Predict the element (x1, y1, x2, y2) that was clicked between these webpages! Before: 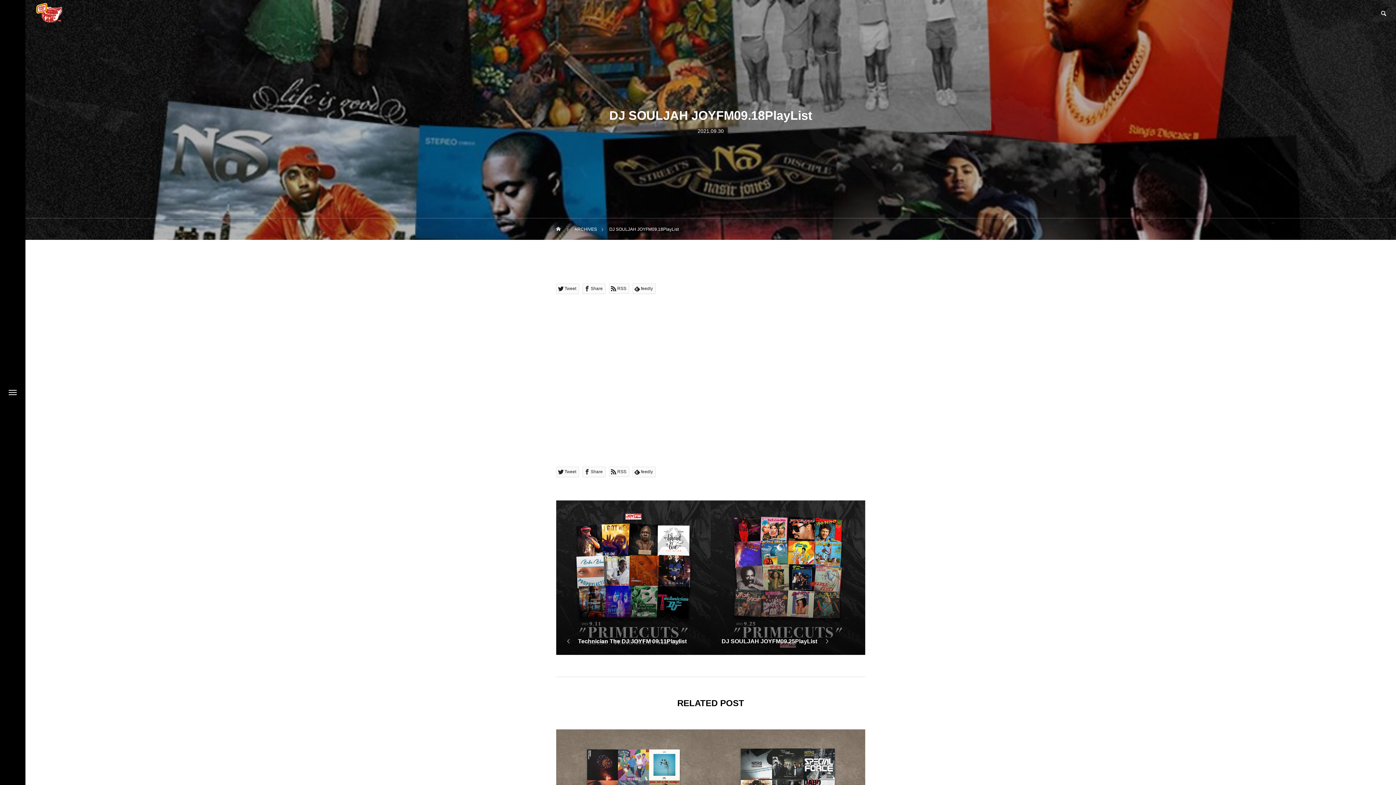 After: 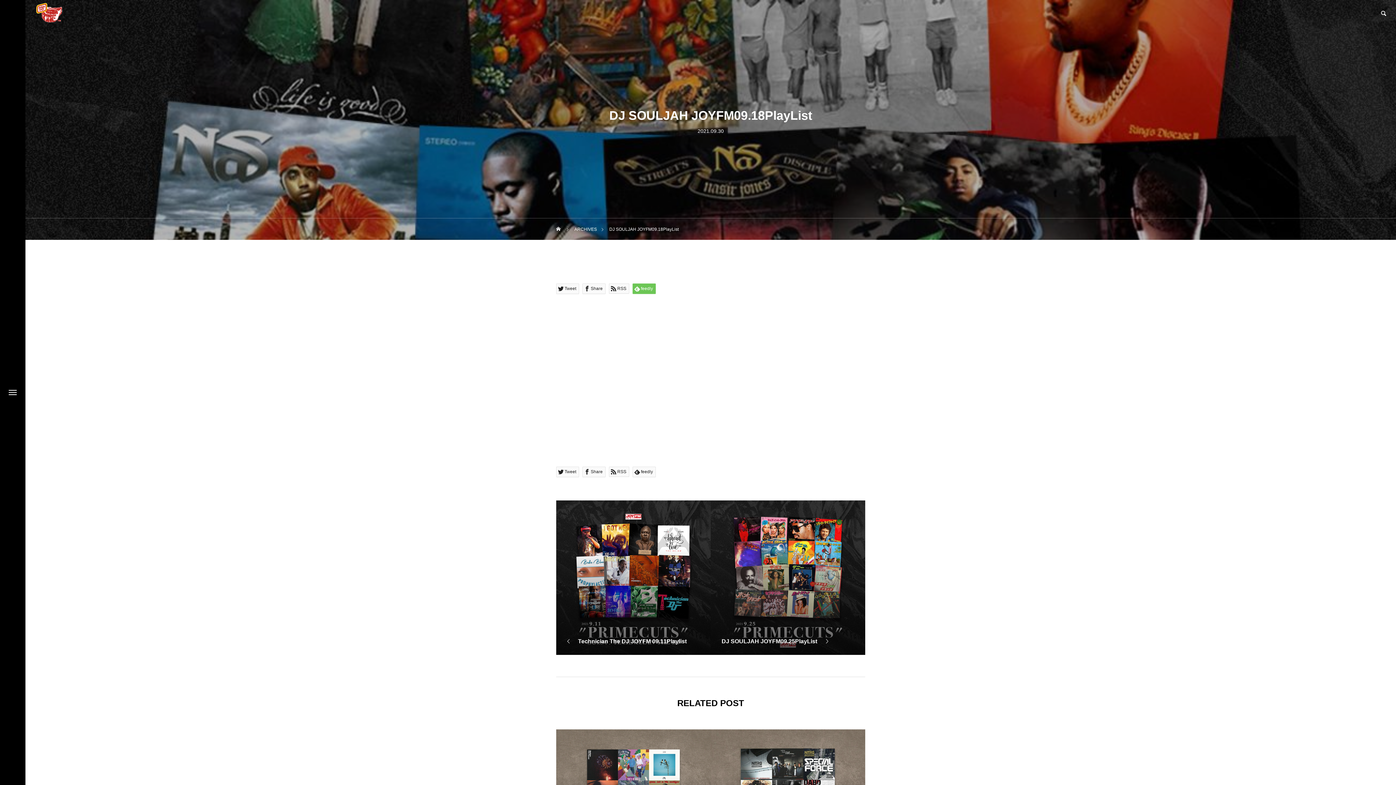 Action: bbox: (632, 283, 656, 294) label: feedly